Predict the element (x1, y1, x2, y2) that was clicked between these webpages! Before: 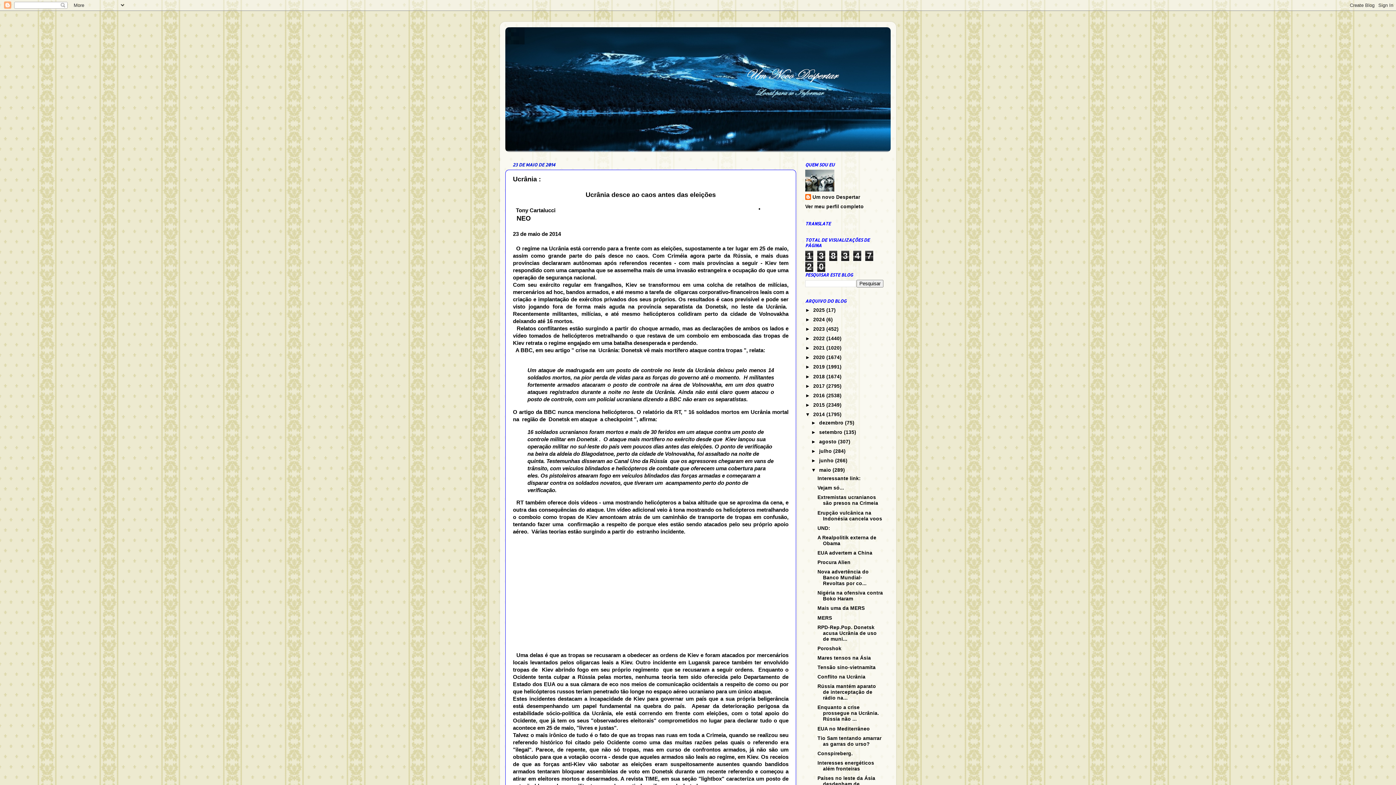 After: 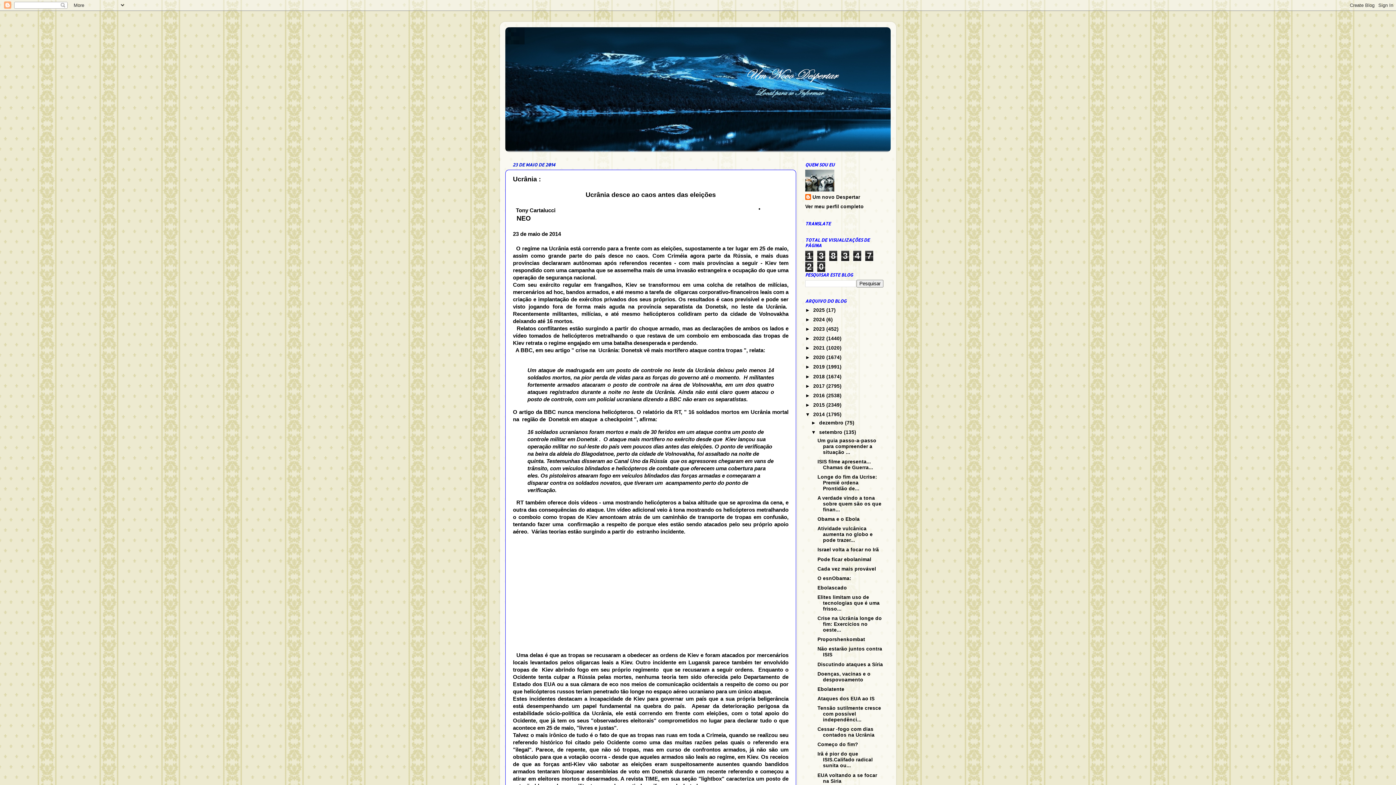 Action: bbox: (811, 429, 819, 435) label: ►  